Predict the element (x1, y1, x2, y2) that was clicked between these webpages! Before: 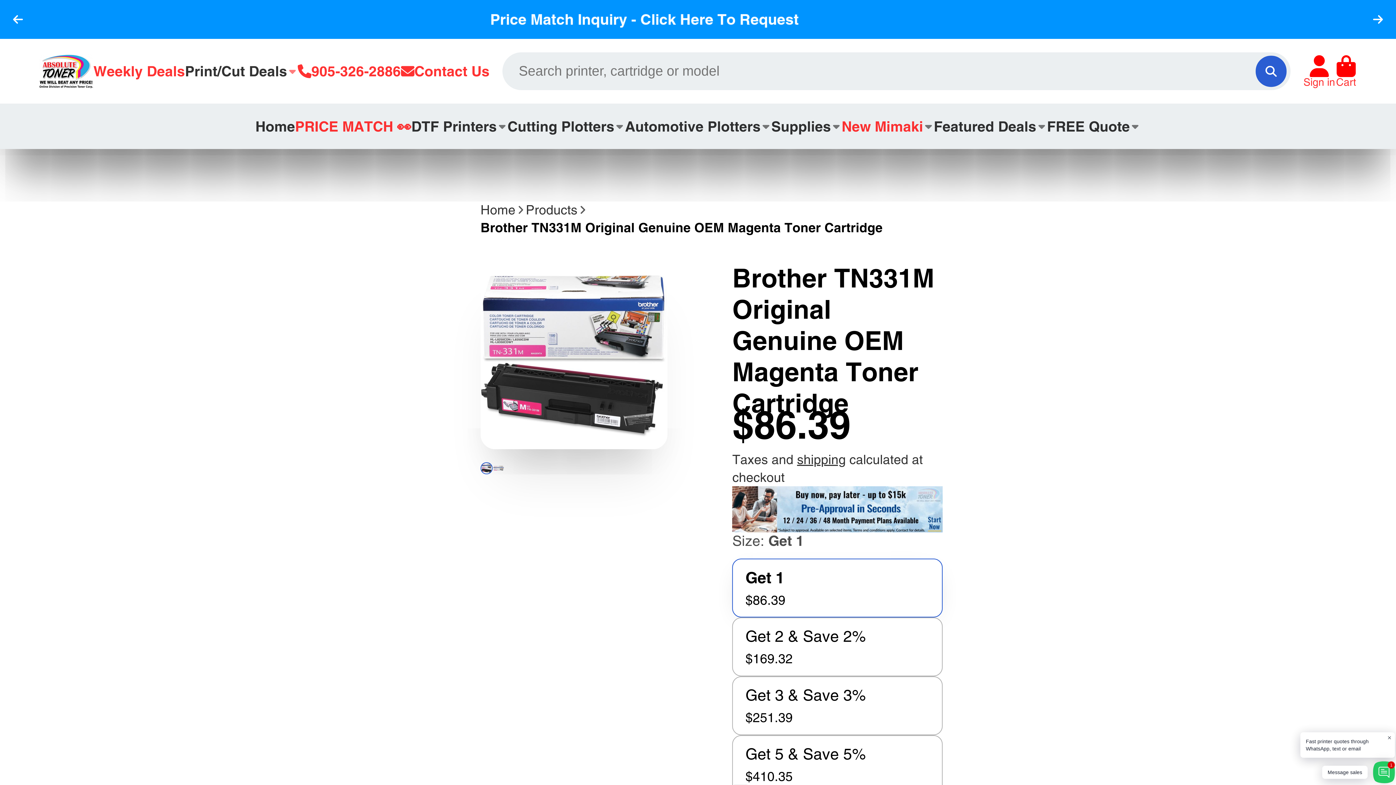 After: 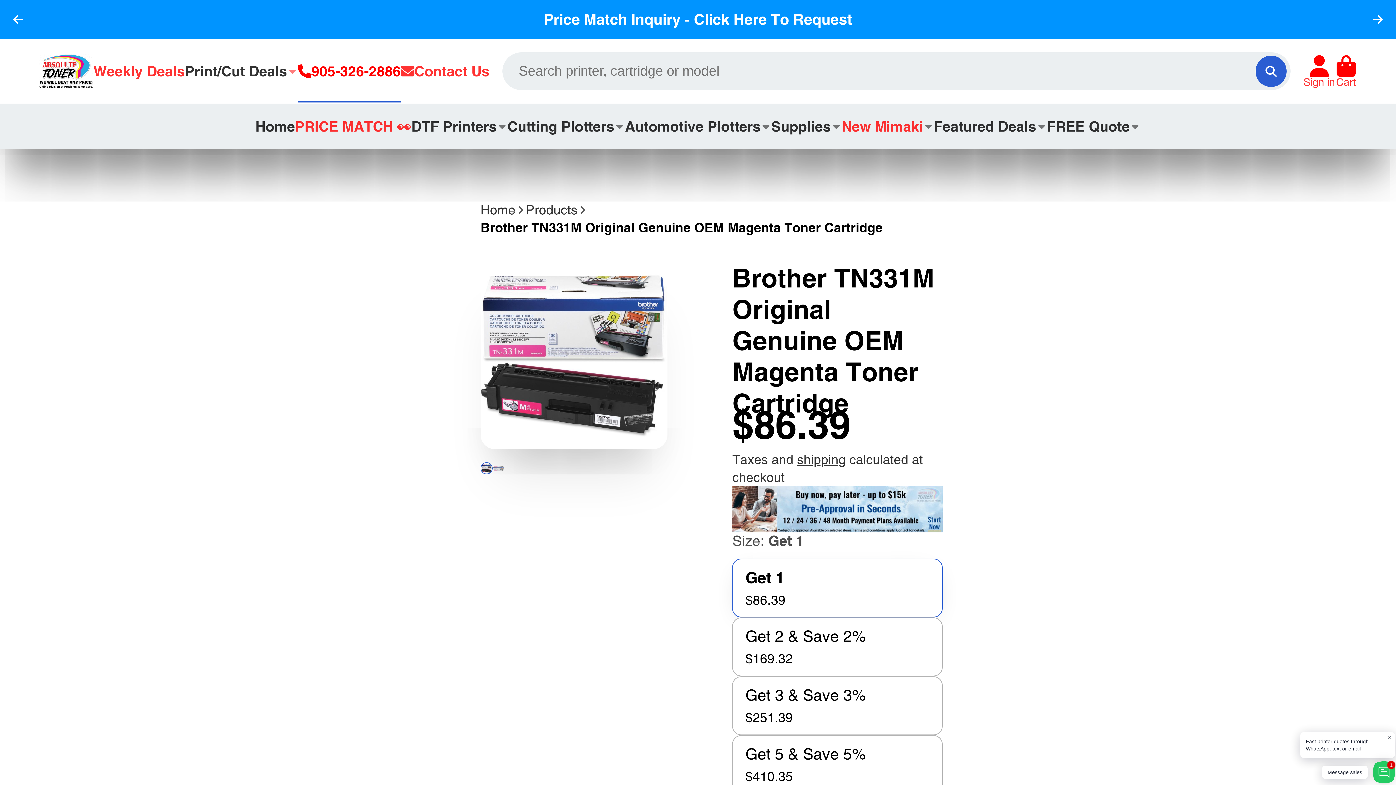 Action: label: 905-326-2886 bbox: (297, 38, 400, 103)